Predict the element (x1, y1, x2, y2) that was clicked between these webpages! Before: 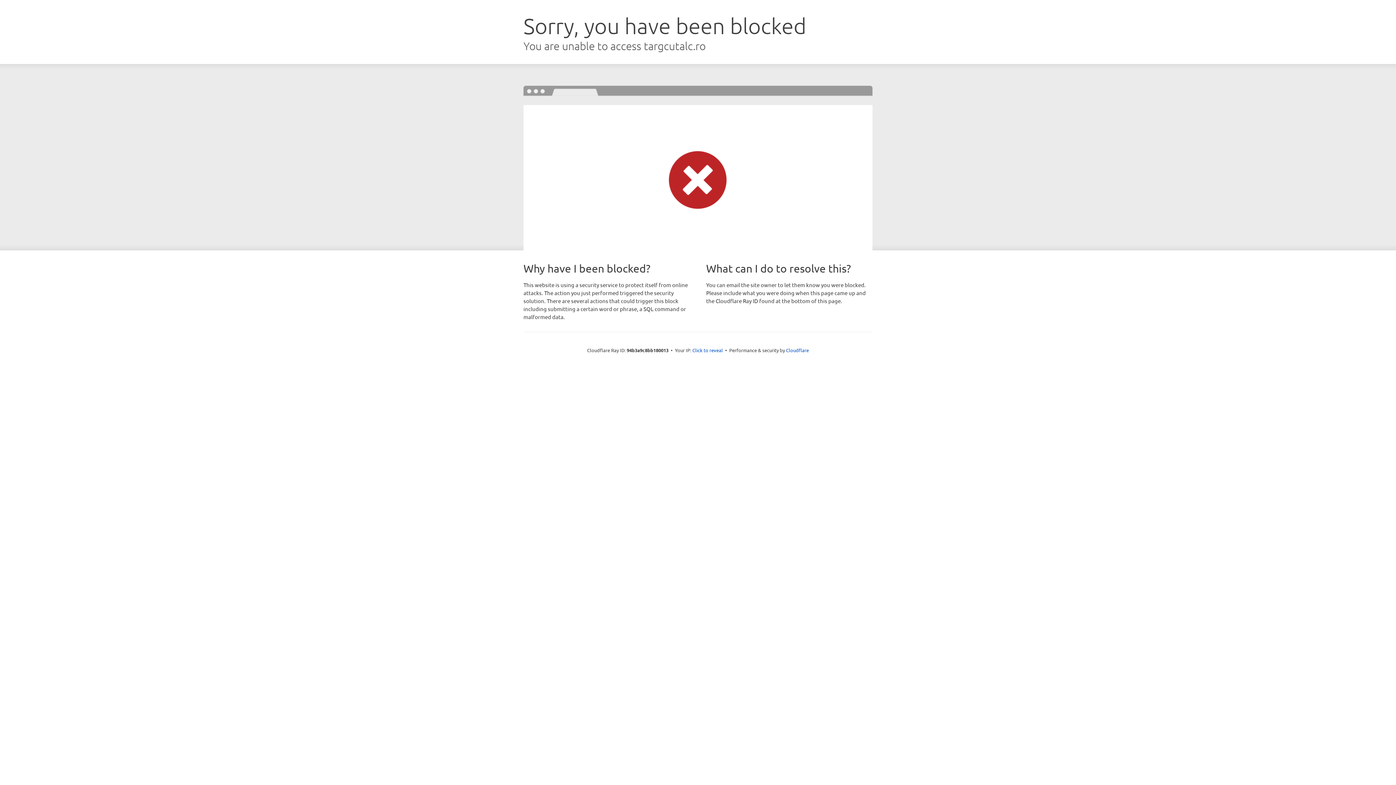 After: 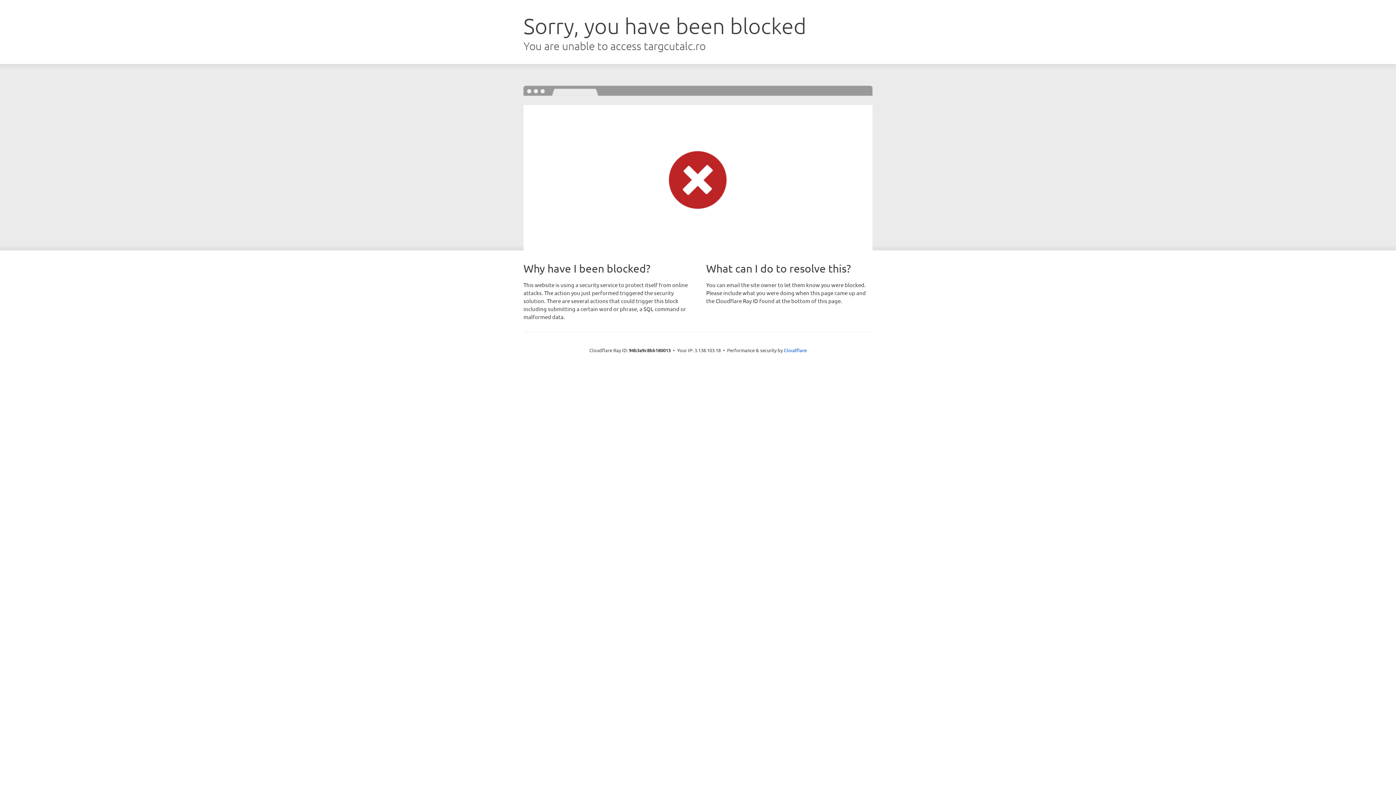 Action: bbox: (692, 346, 723, 353) label: Click to reveal